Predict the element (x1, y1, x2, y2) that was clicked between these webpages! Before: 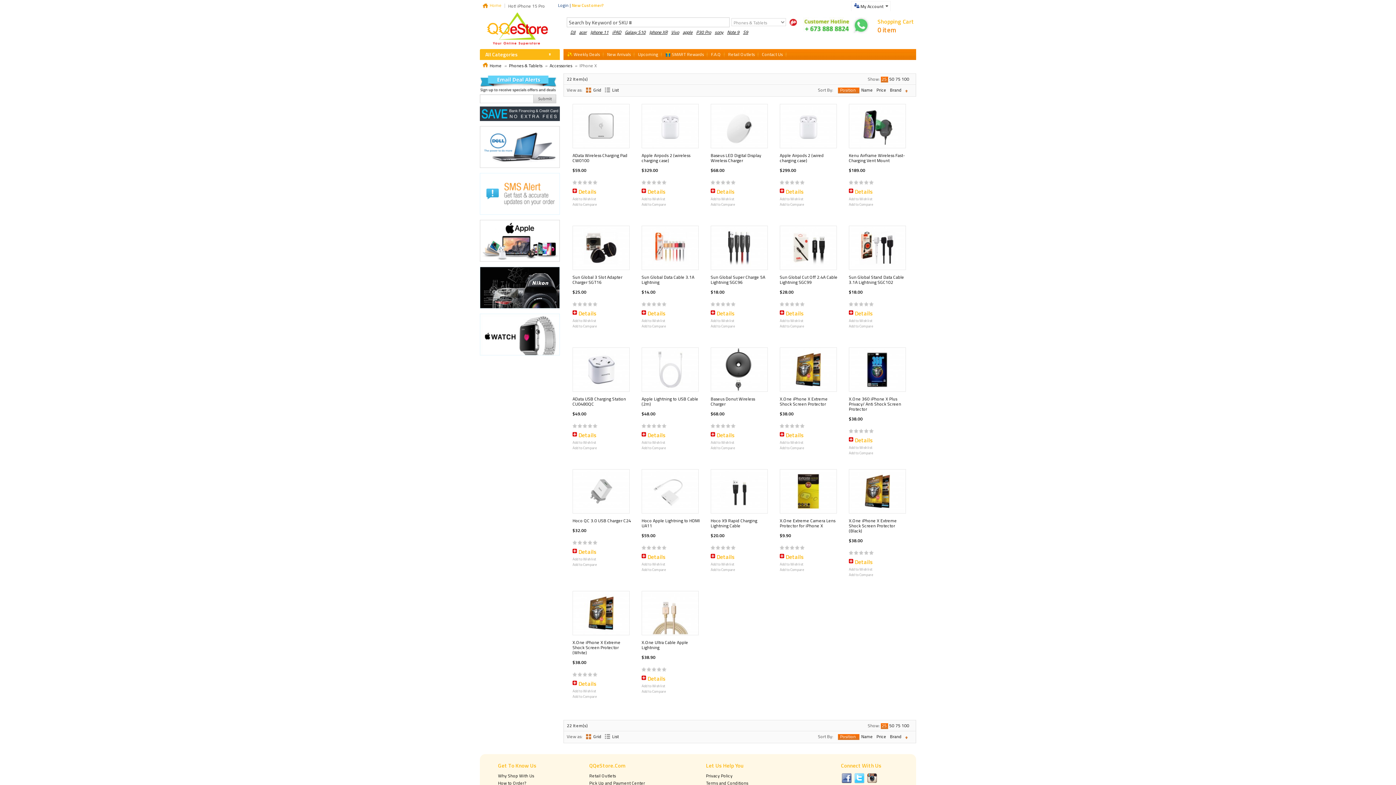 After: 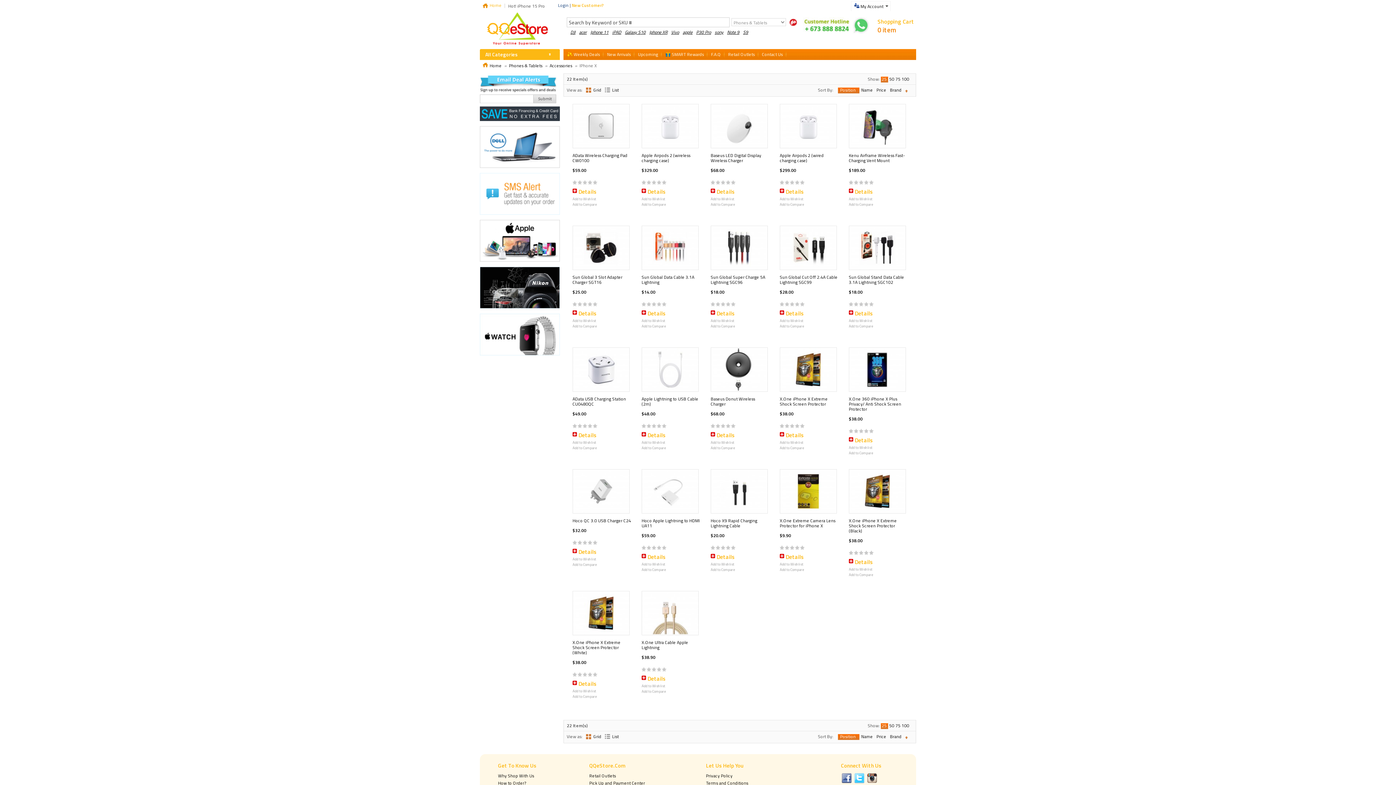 Action: bbox: (803, 17, 869, 25)